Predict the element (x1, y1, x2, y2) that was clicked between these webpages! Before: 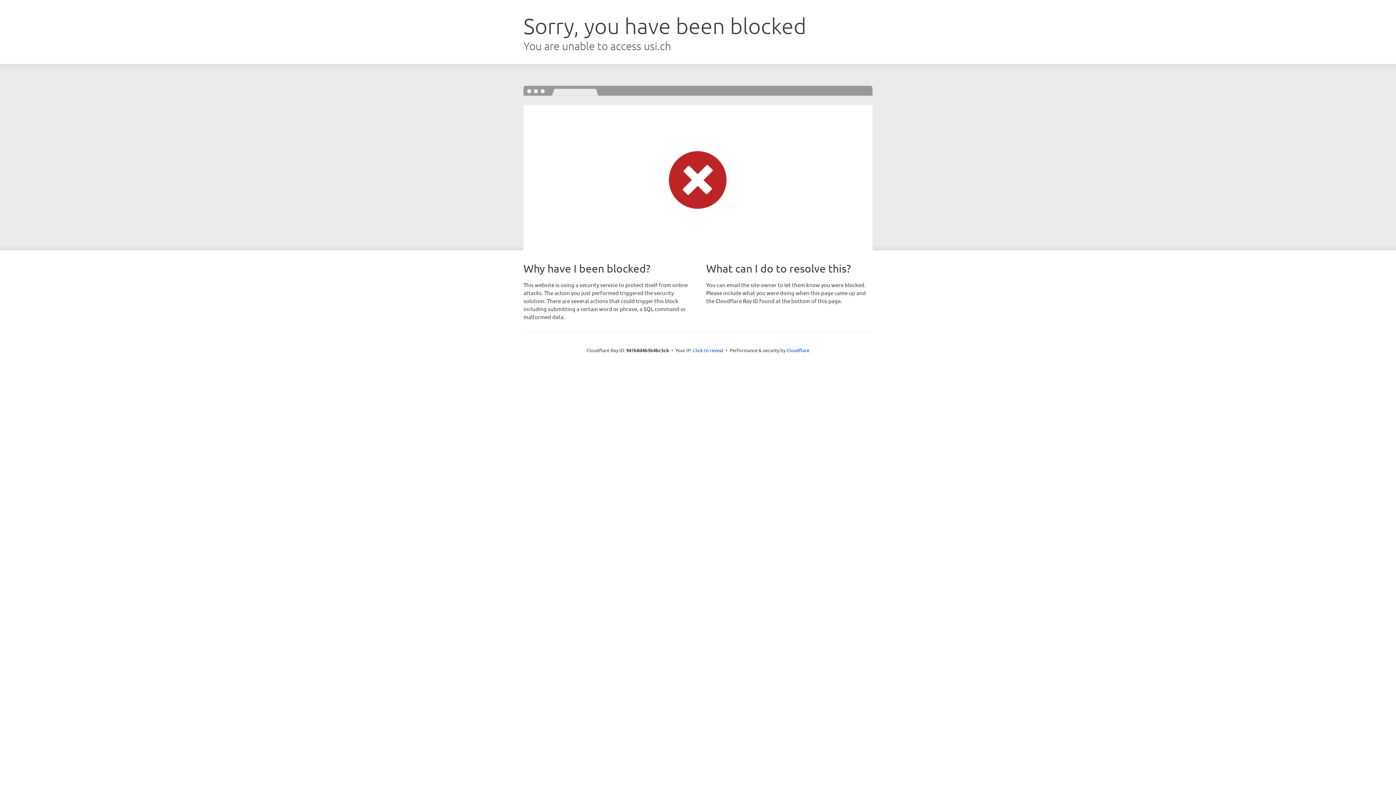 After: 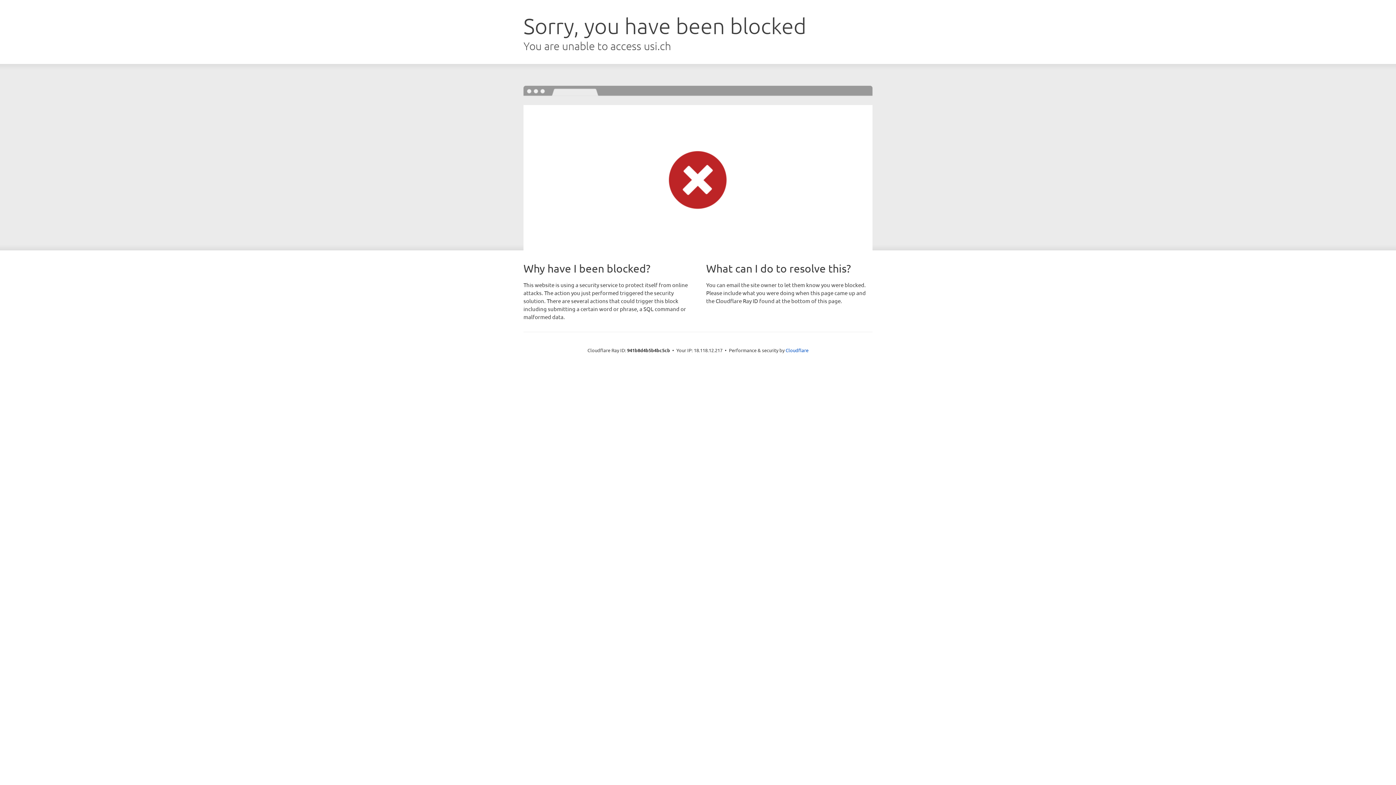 Action: bbox: (693, 346, 723, 353) label: Click to reveal